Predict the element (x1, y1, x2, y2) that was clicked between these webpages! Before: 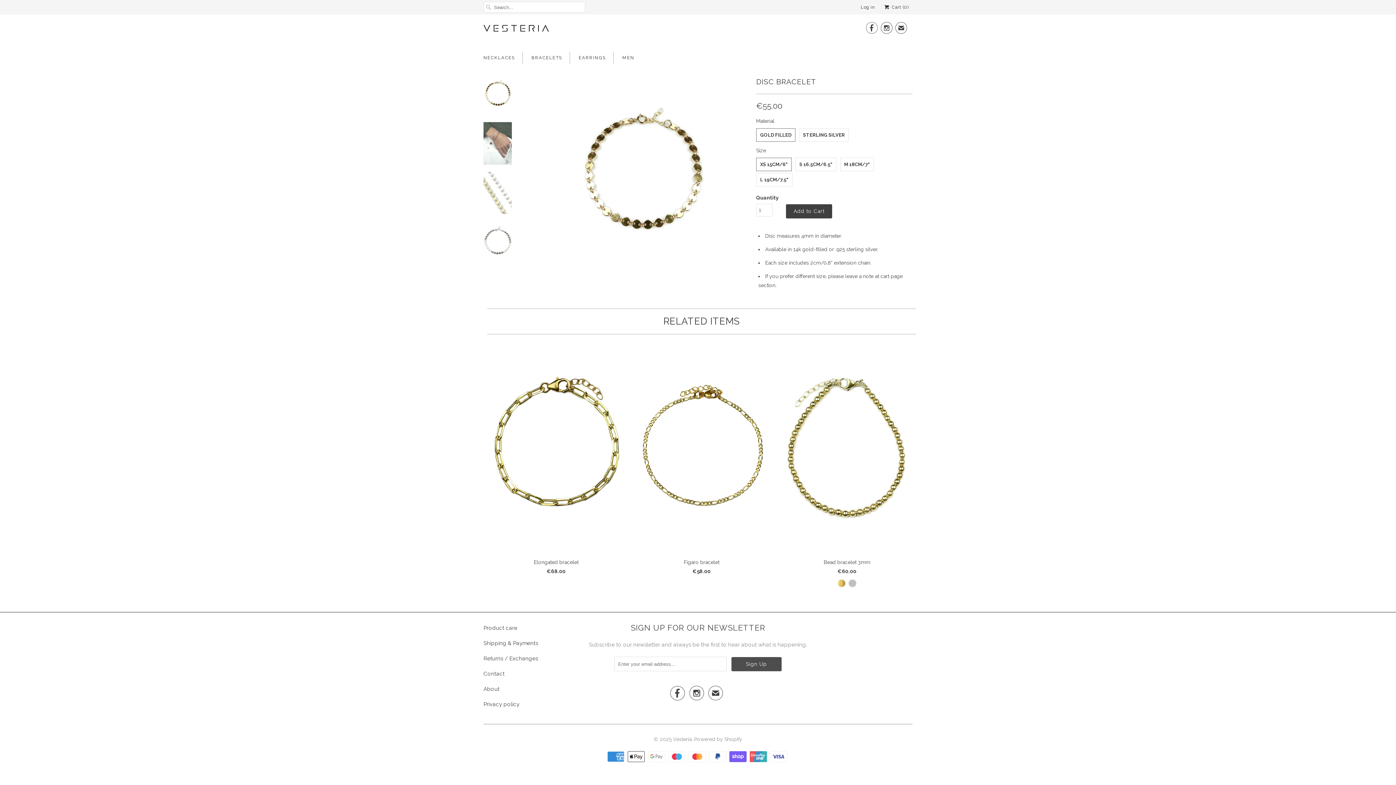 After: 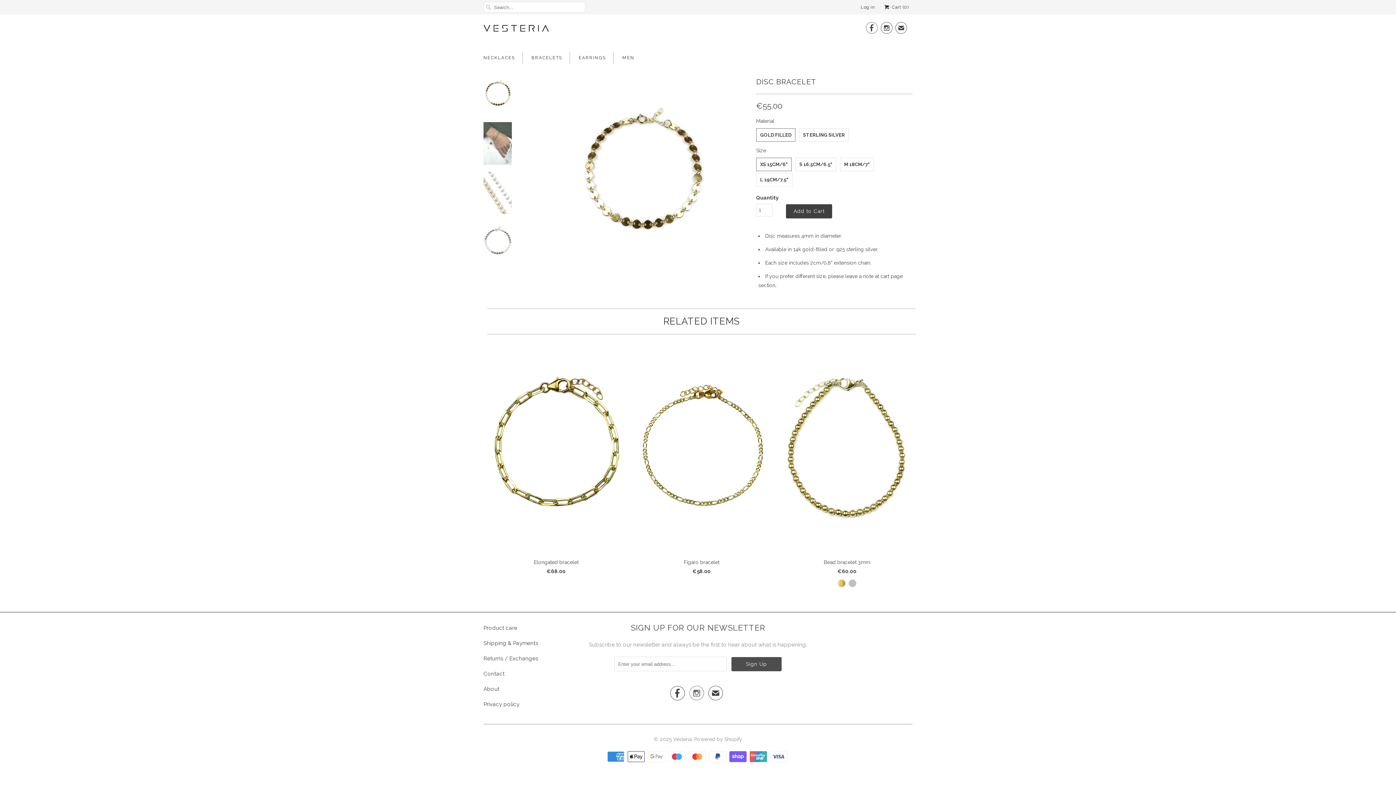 Action: bbox: (689, 690, 704, 699) label: 